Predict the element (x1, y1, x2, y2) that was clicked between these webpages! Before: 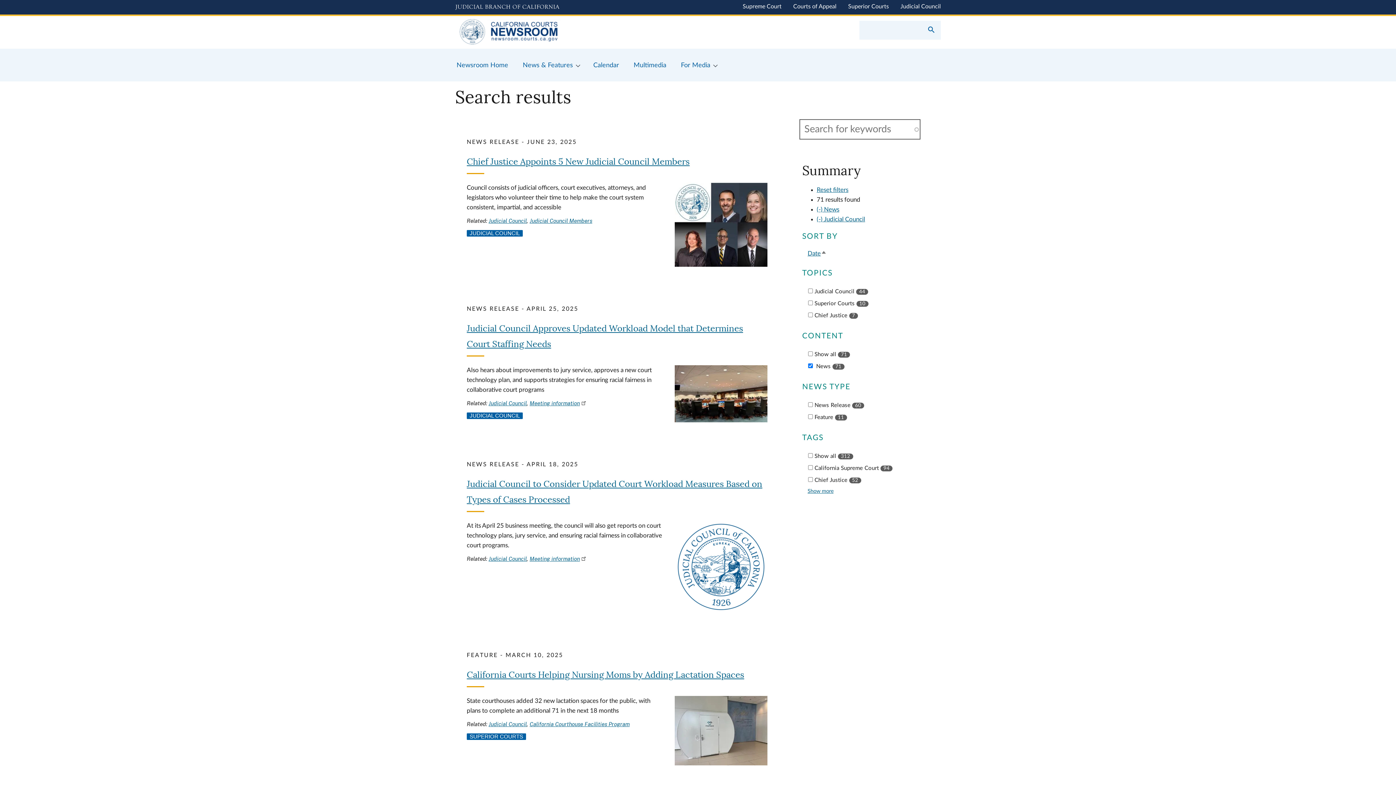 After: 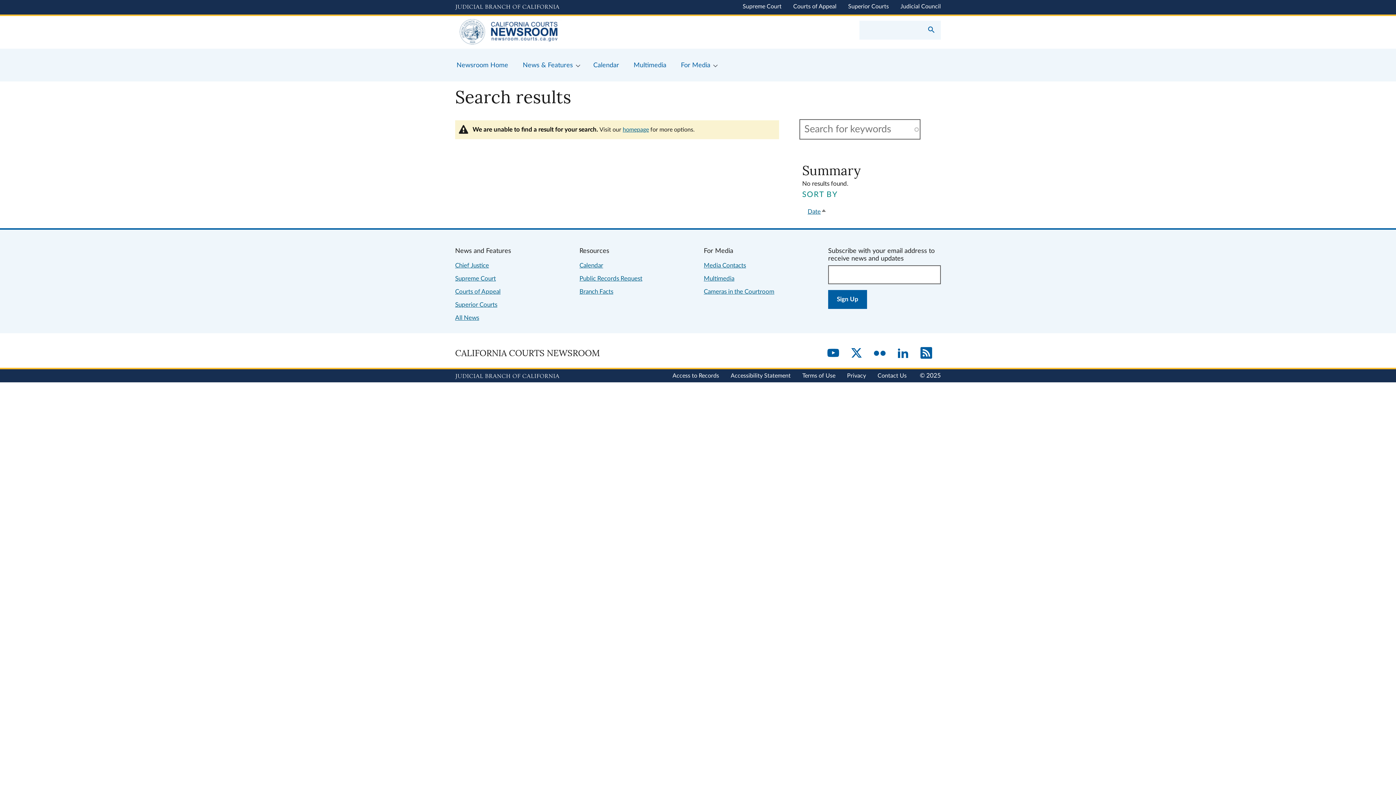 Action: bbox: (816, 206, 839, 212) label: (-) News